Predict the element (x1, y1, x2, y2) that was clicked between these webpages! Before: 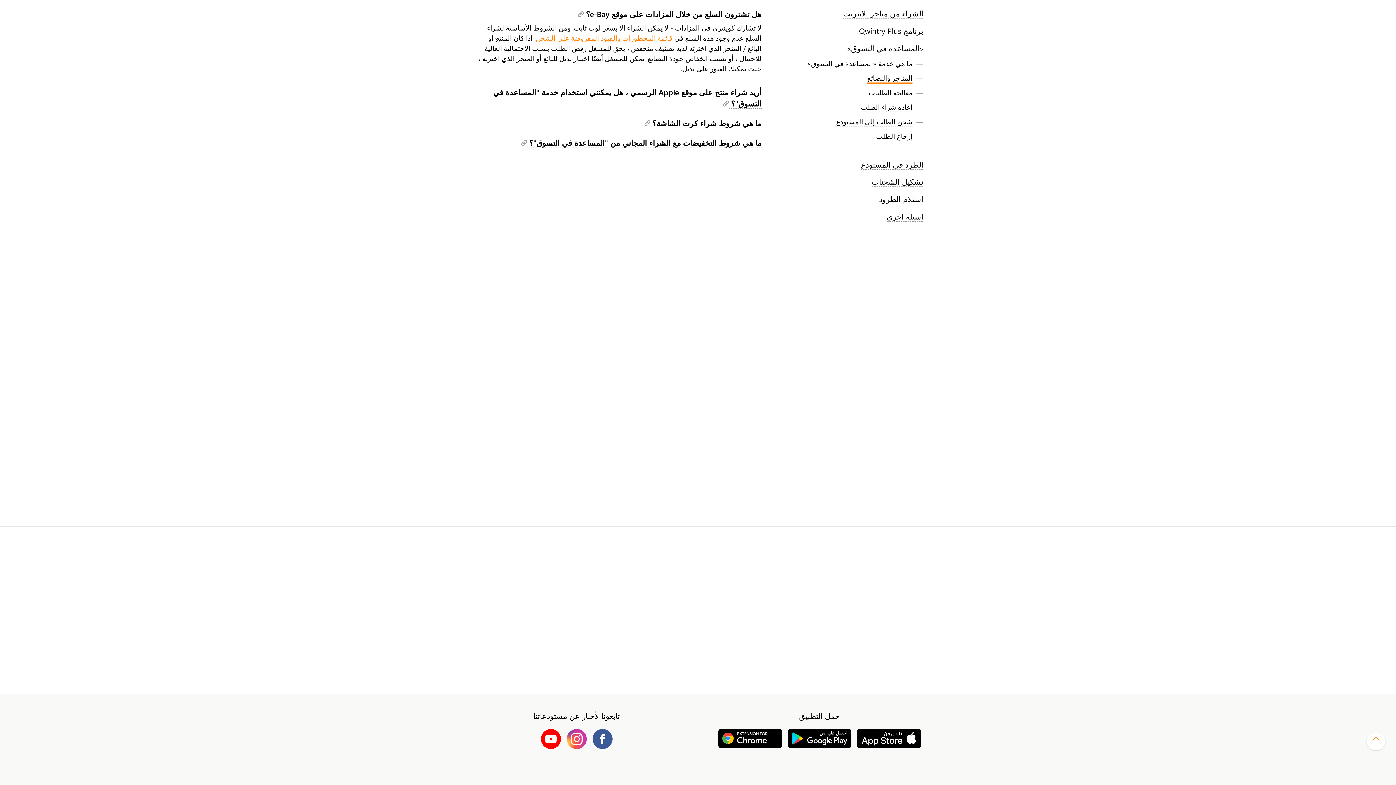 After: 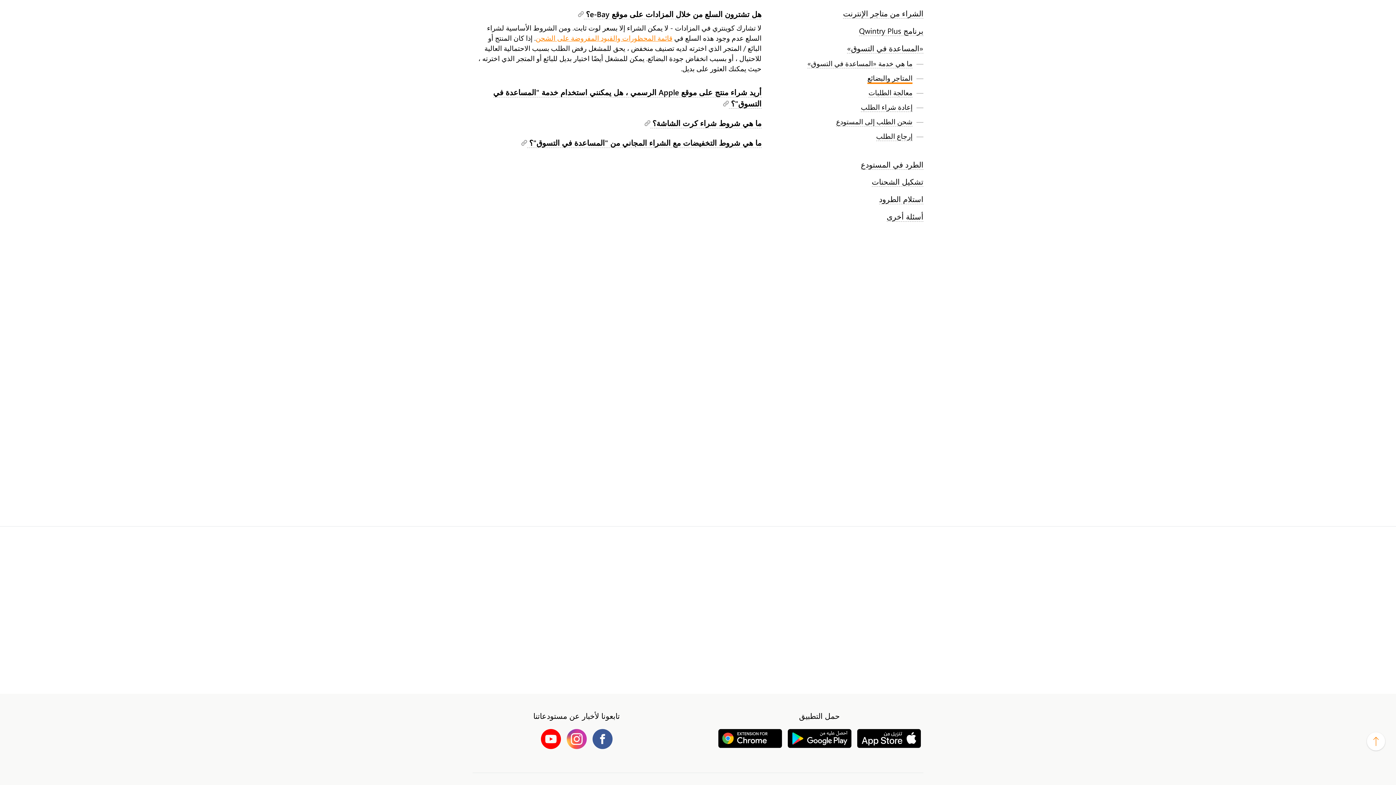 Action: bbox: (540, 729, 560, 749)